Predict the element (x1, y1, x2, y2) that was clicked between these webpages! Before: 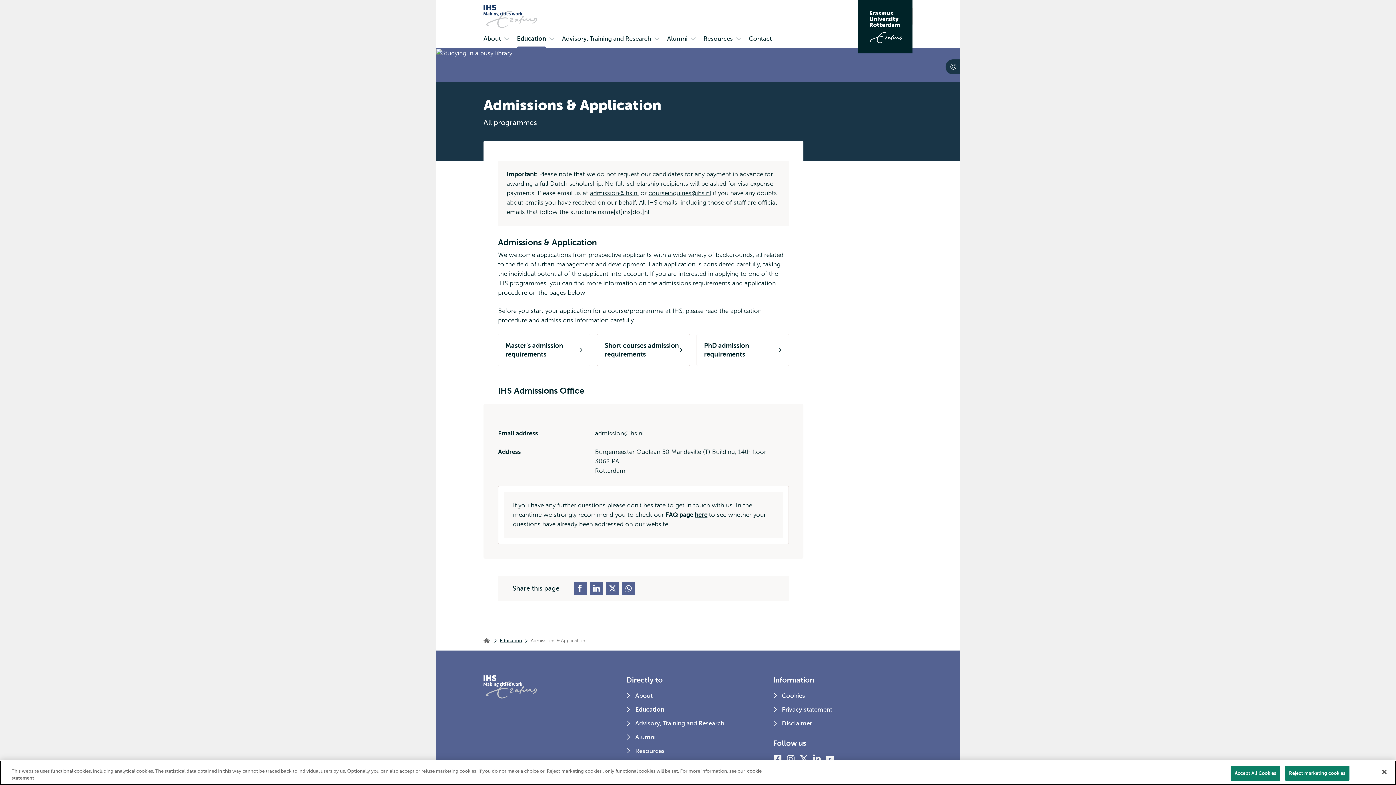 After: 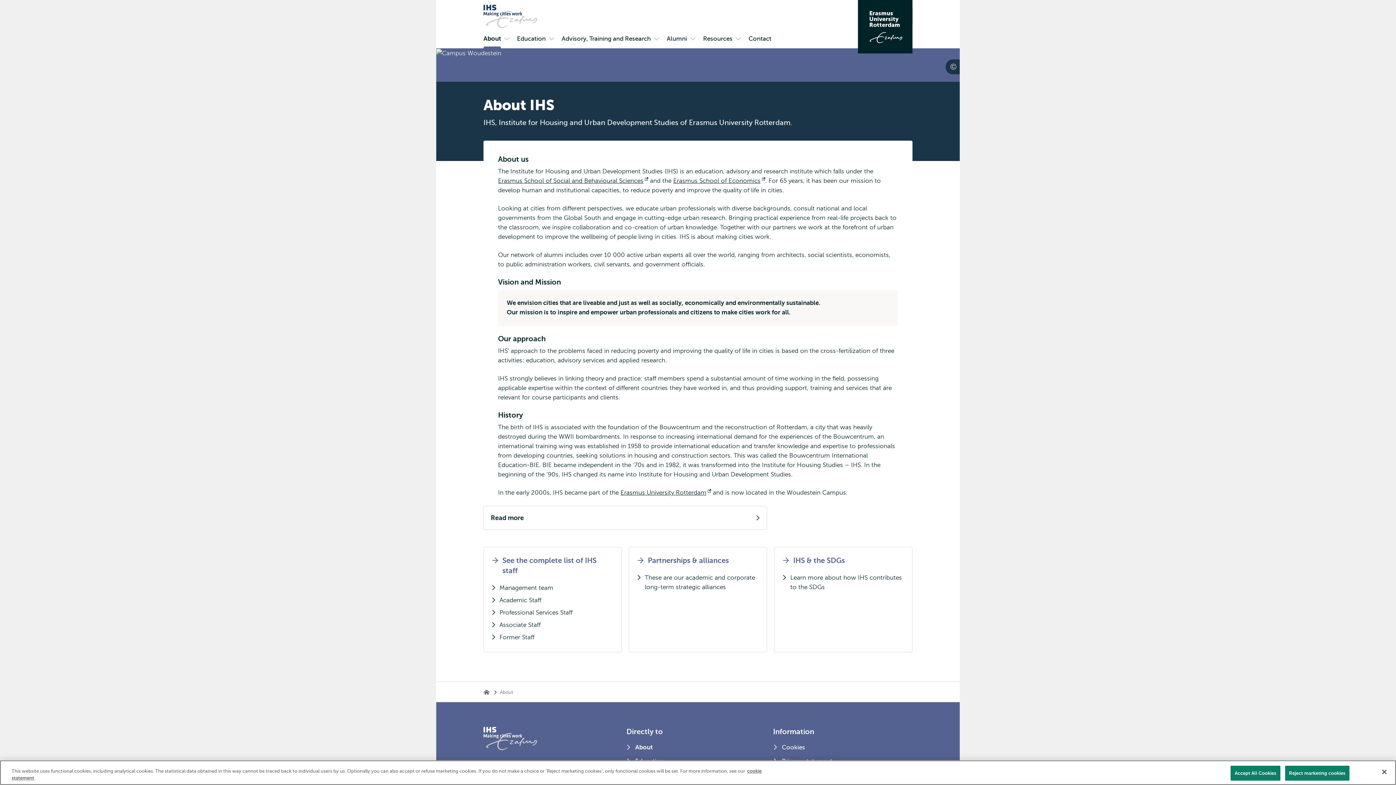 Action: bbox: (480, 31, 504, 48) label: About